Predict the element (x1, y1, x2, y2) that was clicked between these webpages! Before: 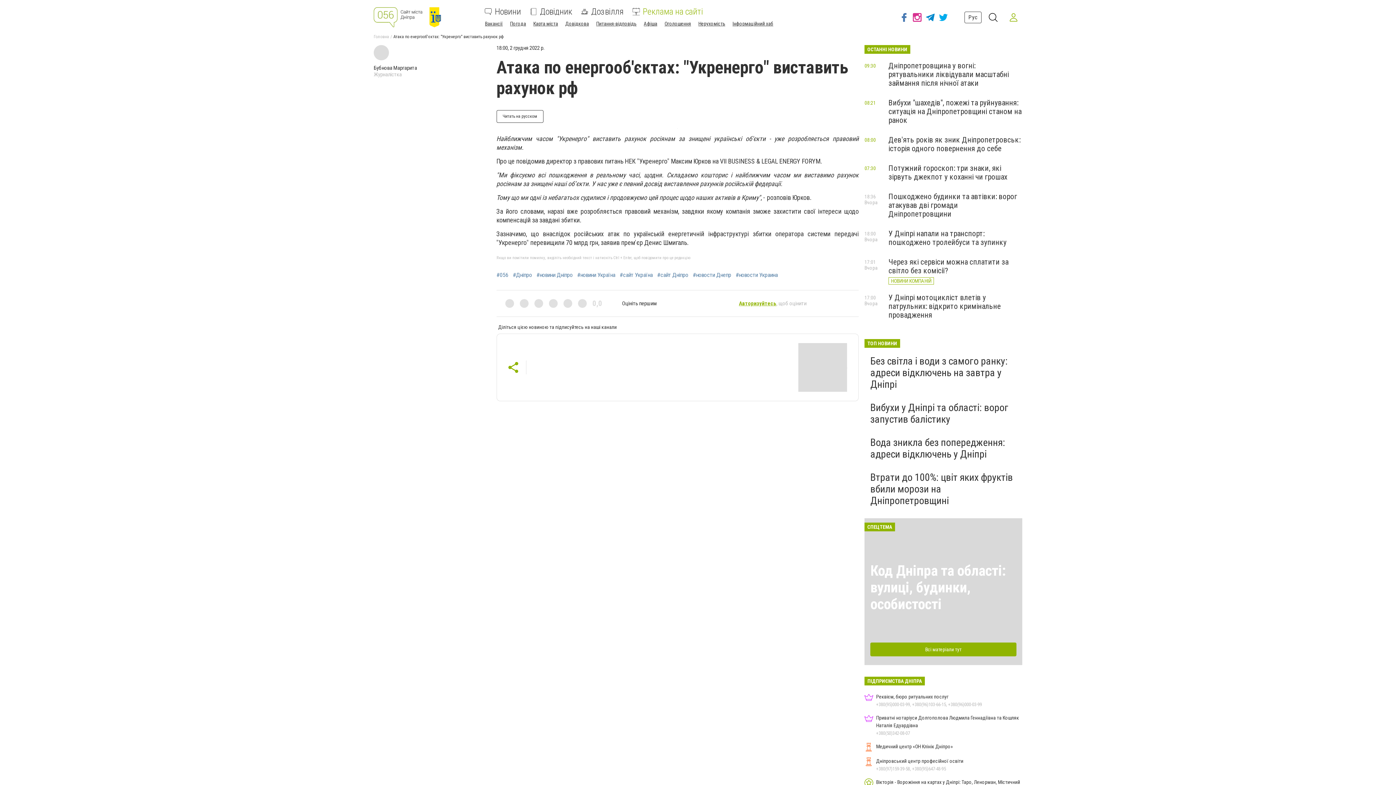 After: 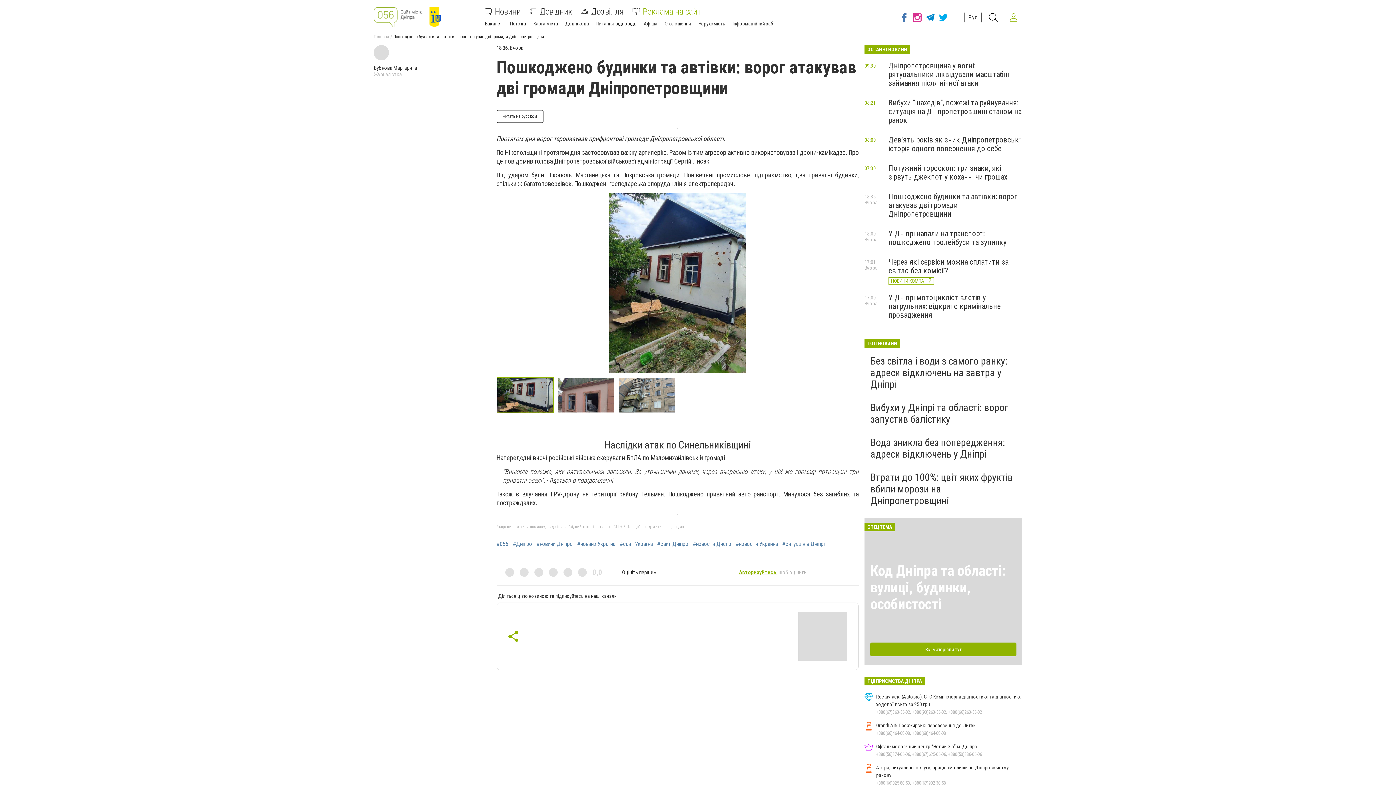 Action: label: Пошкоджено будинки та автівки: ворог атакував дві громади Дніпропетровщини bbox: (888, 192, 1017, 218)